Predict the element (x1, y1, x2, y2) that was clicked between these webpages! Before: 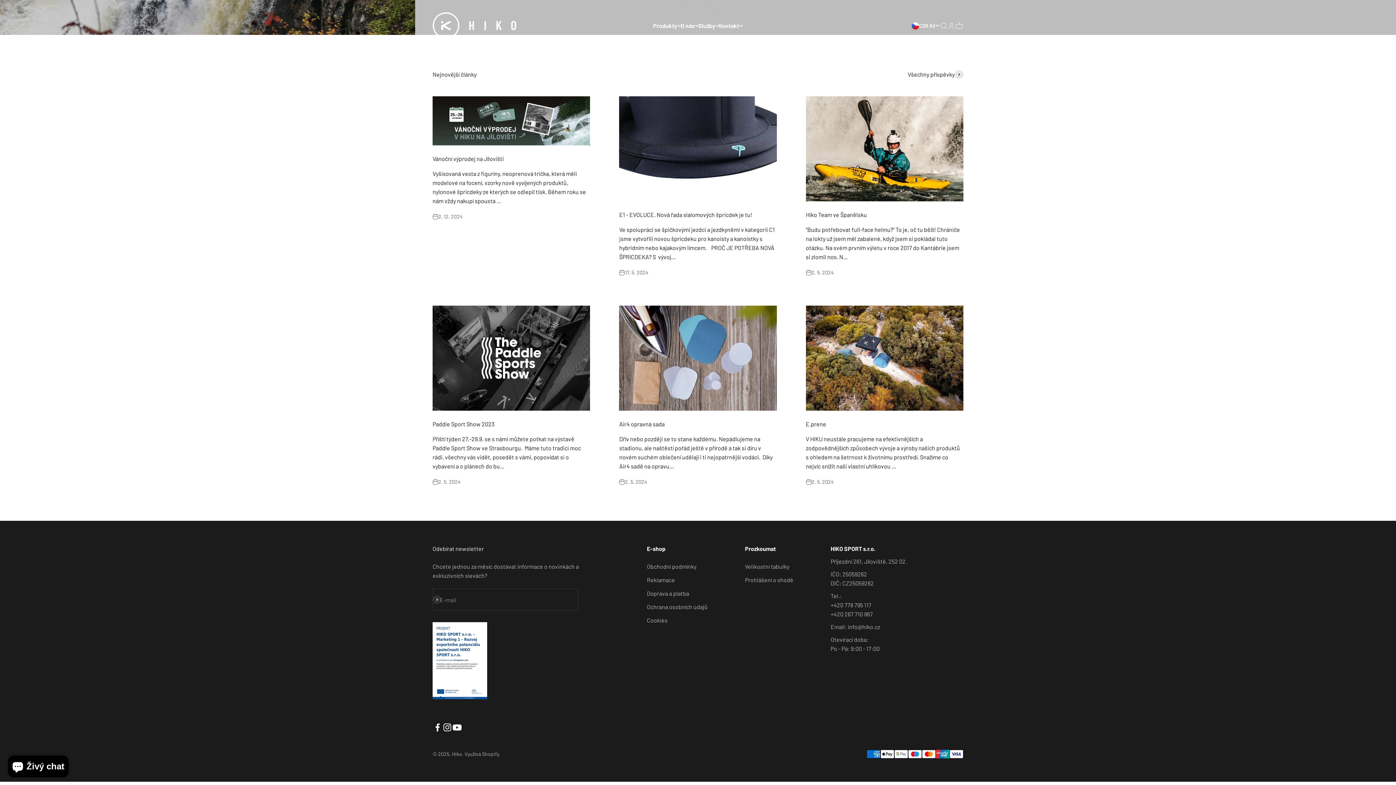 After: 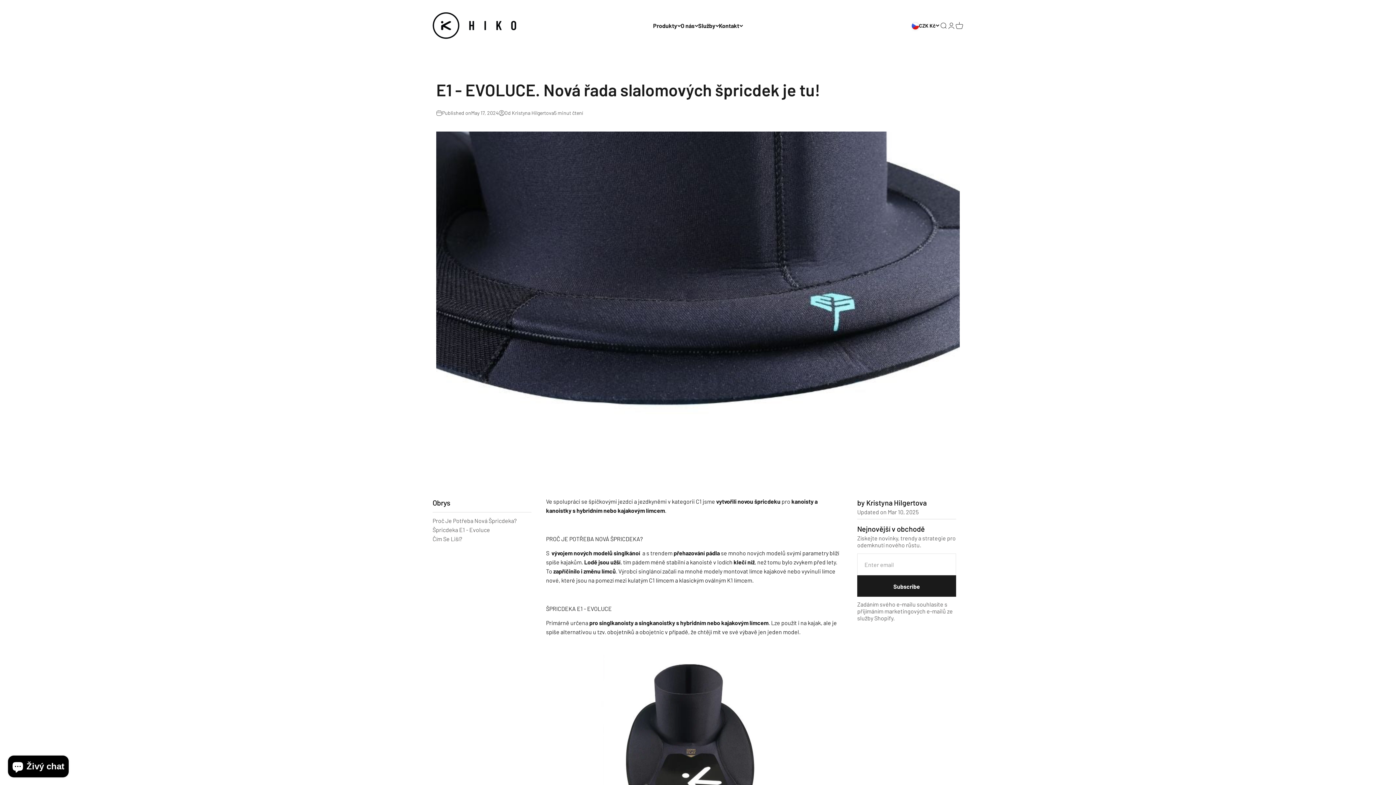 Action: label: E1 - EVOLUCE. Nová řada slalomových špricdek je tu! bbox: (619, 211, 752, 218)